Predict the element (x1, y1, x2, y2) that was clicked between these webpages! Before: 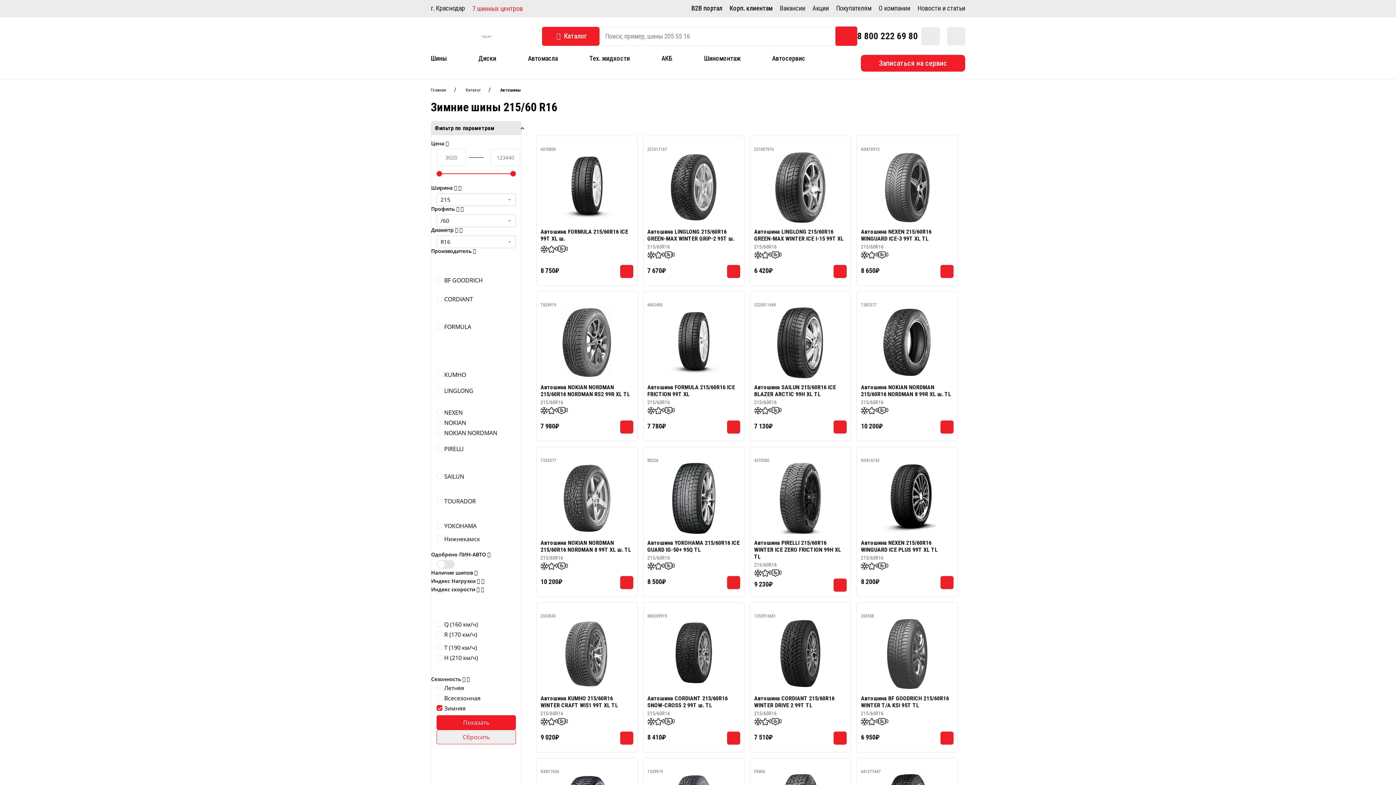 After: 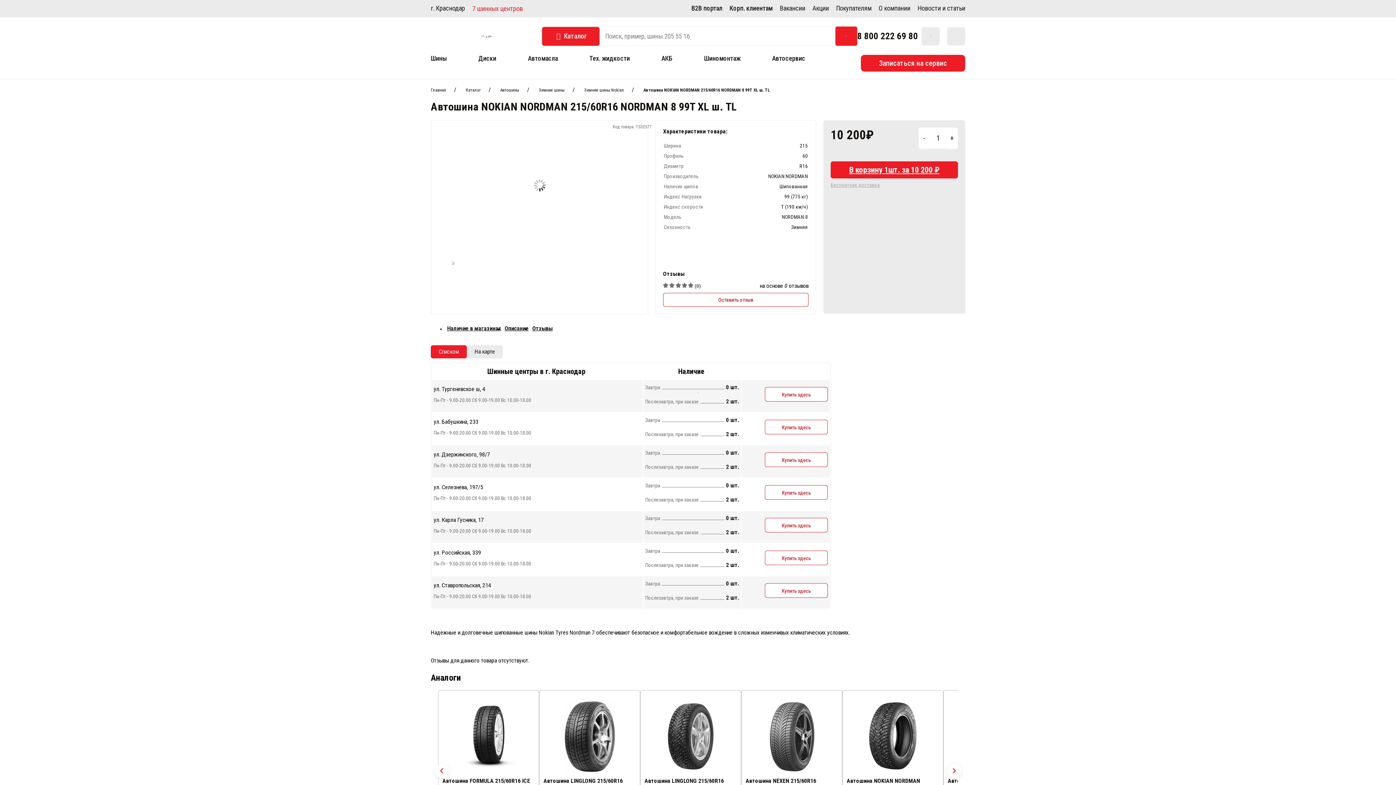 Action: bbox: (540, 463, 633, 534)